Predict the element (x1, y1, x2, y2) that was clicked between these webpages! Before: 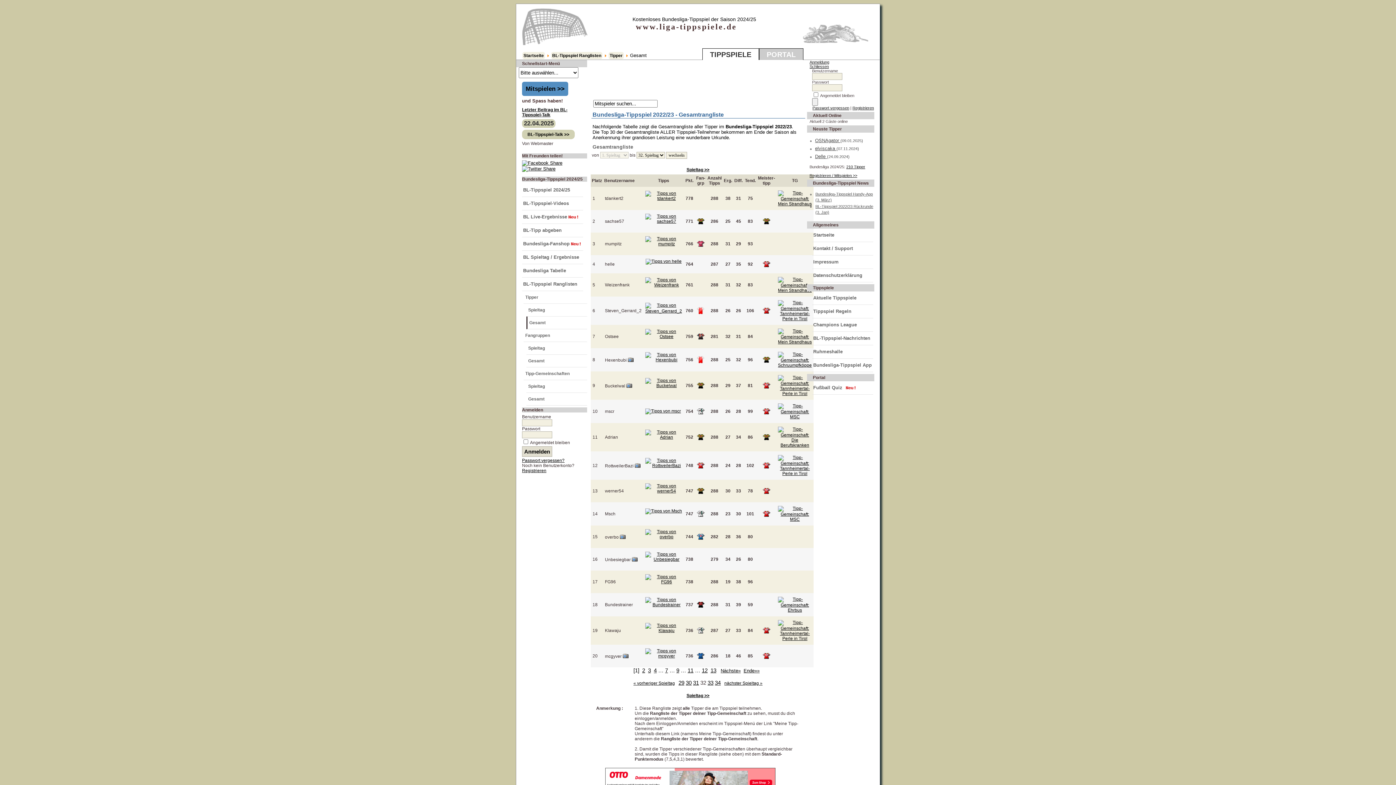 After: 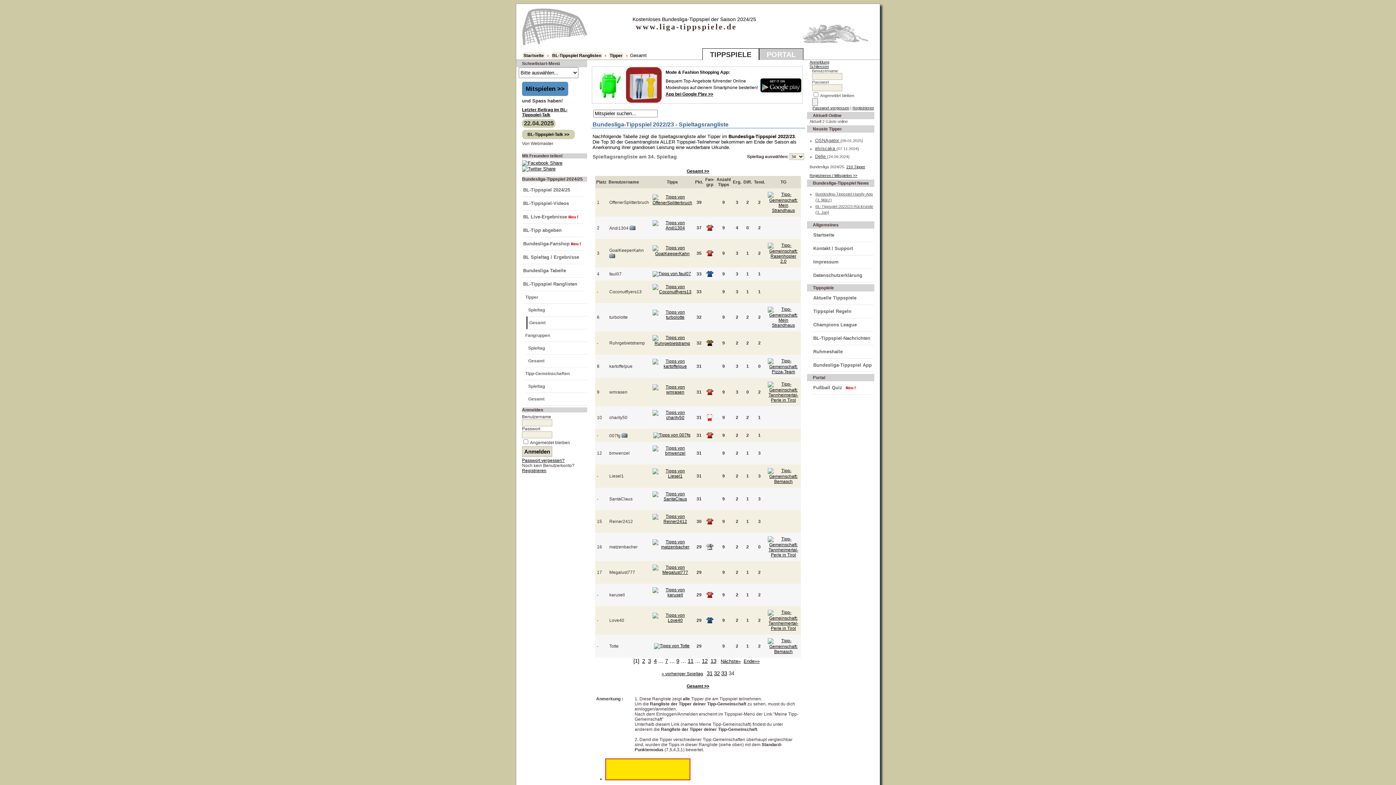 Action: label: Spieltag >> bbox: (686, 167, 709, 172)